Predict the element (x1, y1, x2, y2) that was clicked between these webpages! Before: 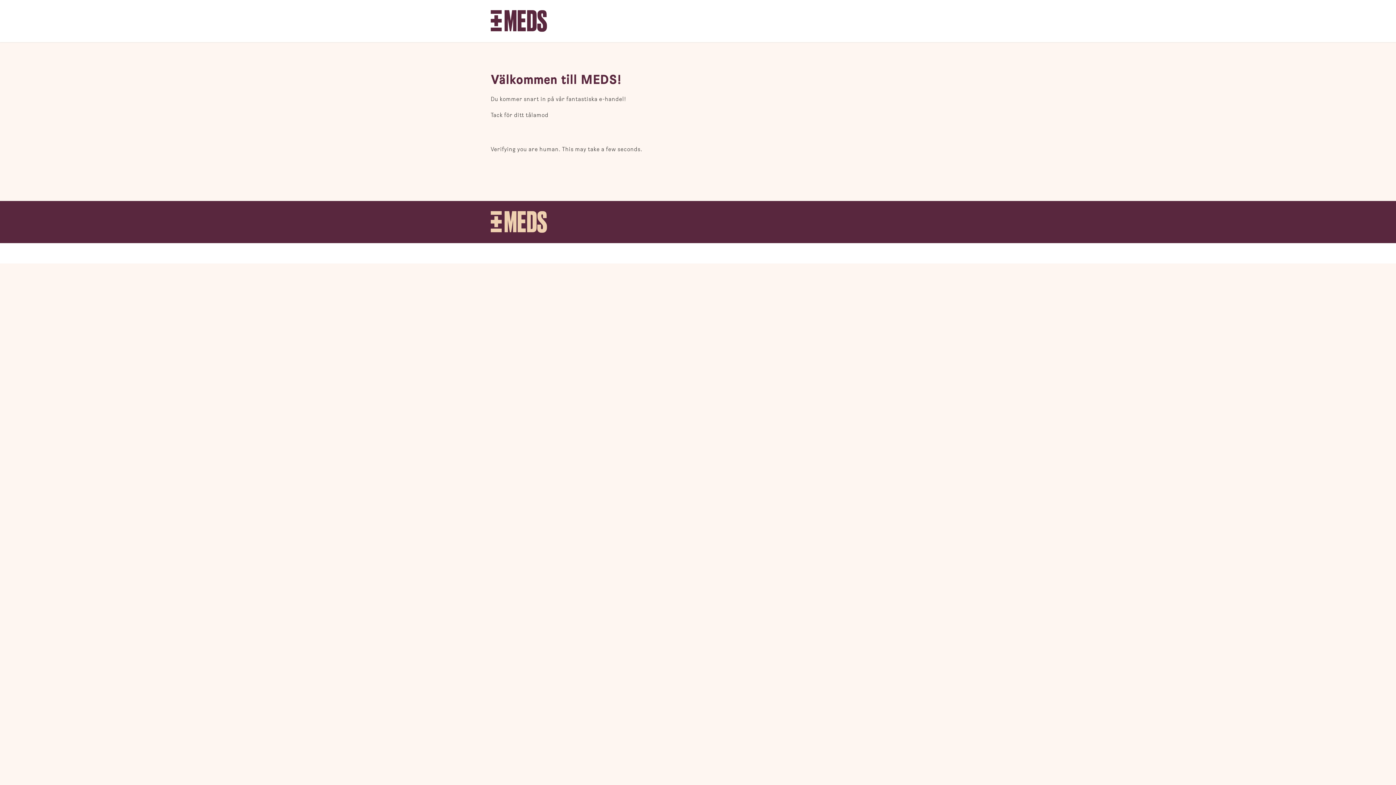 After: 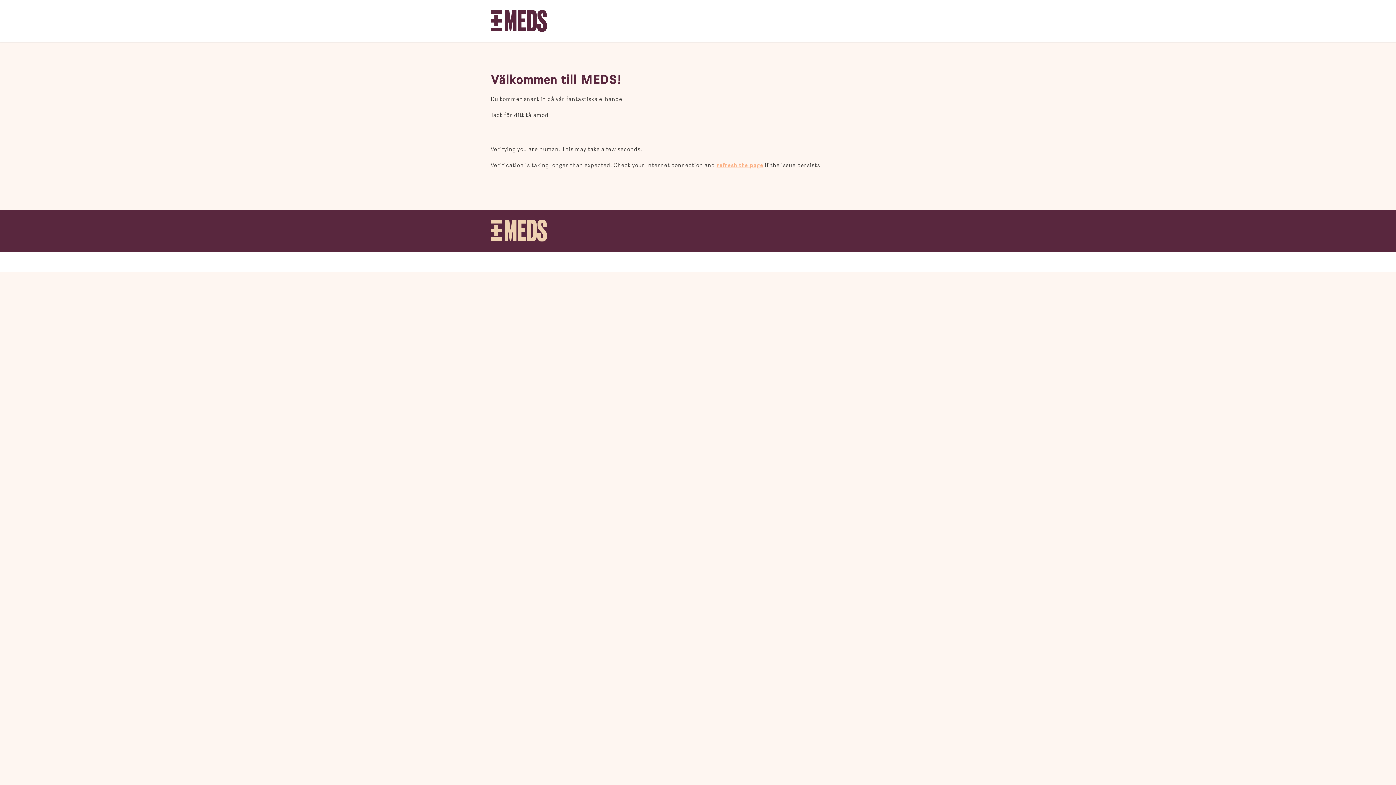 Action: bbox: (490, 10, 547, 32)